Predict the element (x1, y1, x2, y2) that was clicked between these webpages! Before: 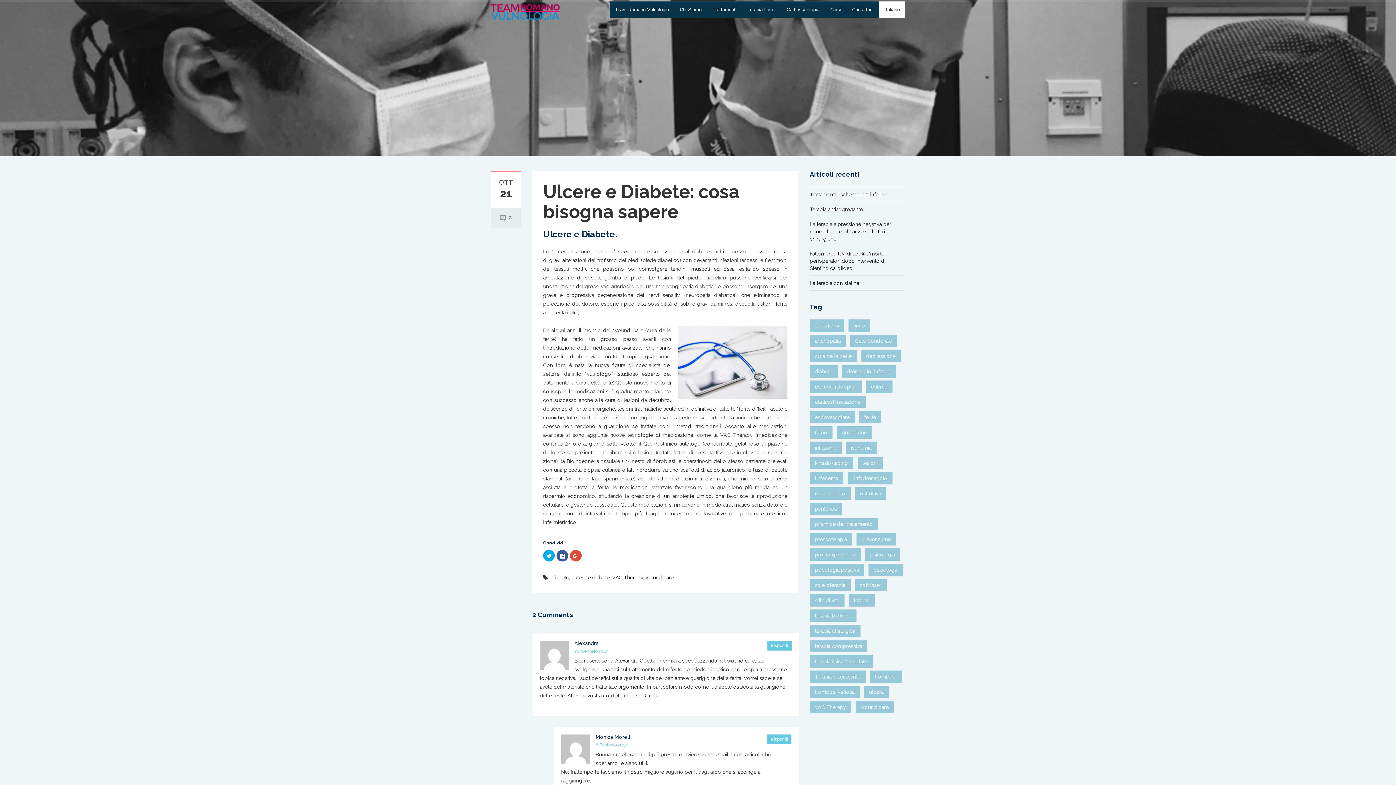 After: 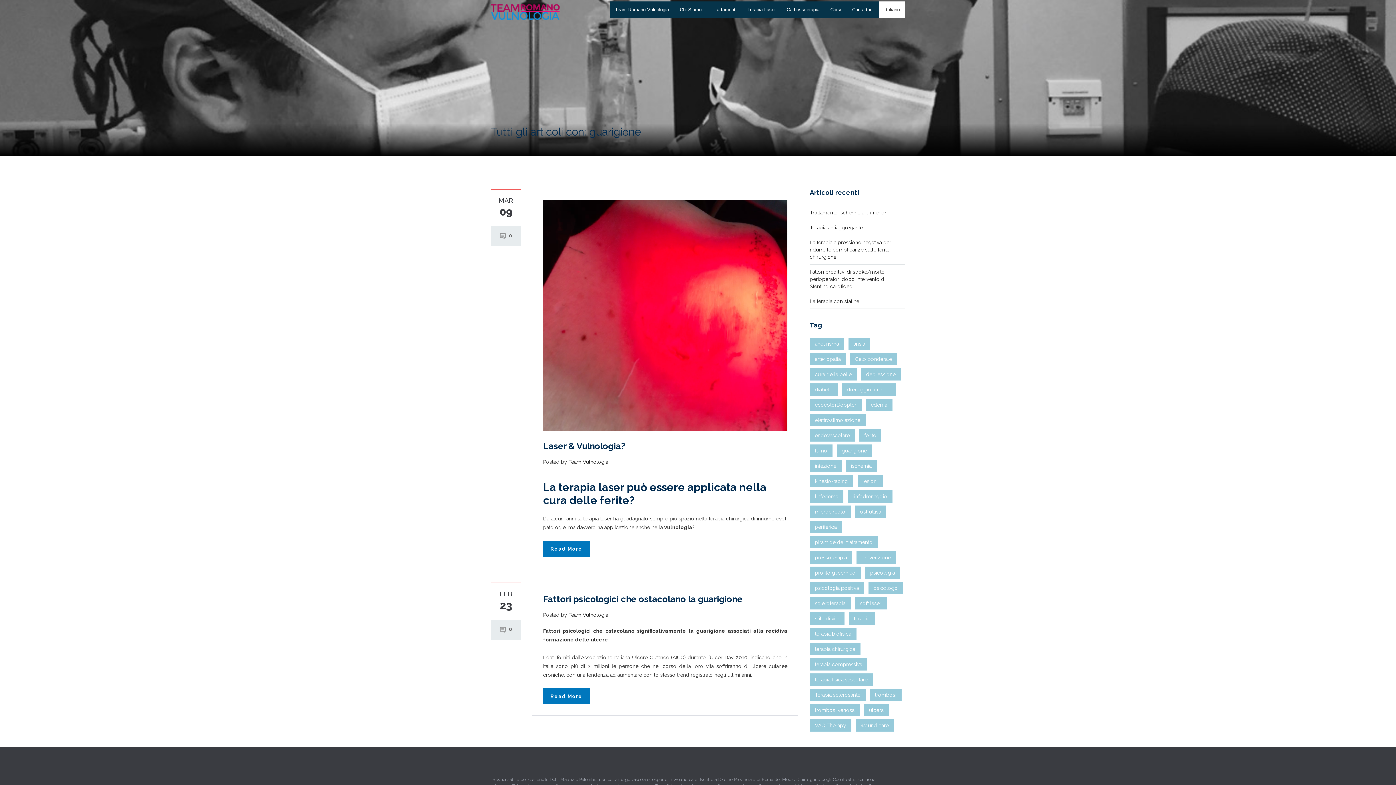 Action: bbox: (836, 426, 872, 438) label: guarigione (2 elementi)